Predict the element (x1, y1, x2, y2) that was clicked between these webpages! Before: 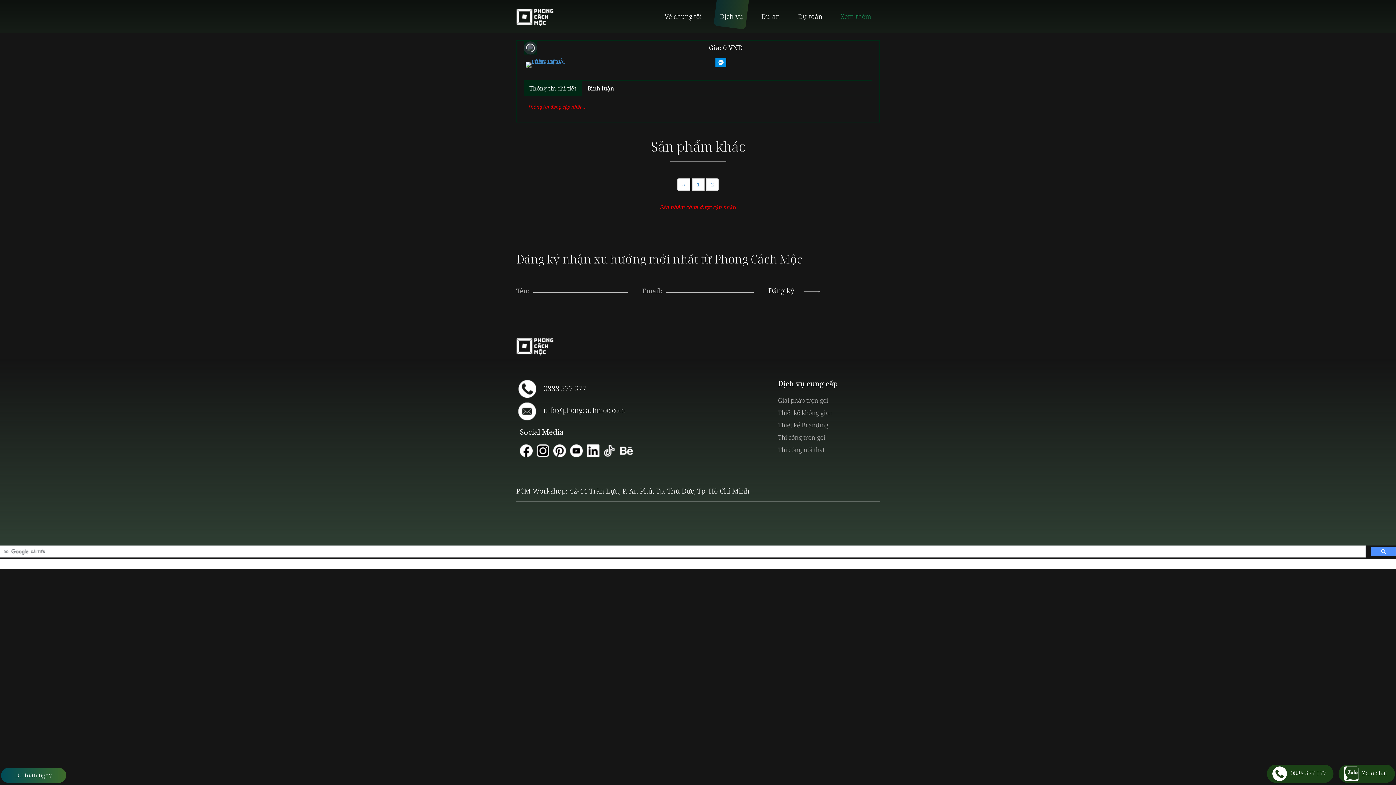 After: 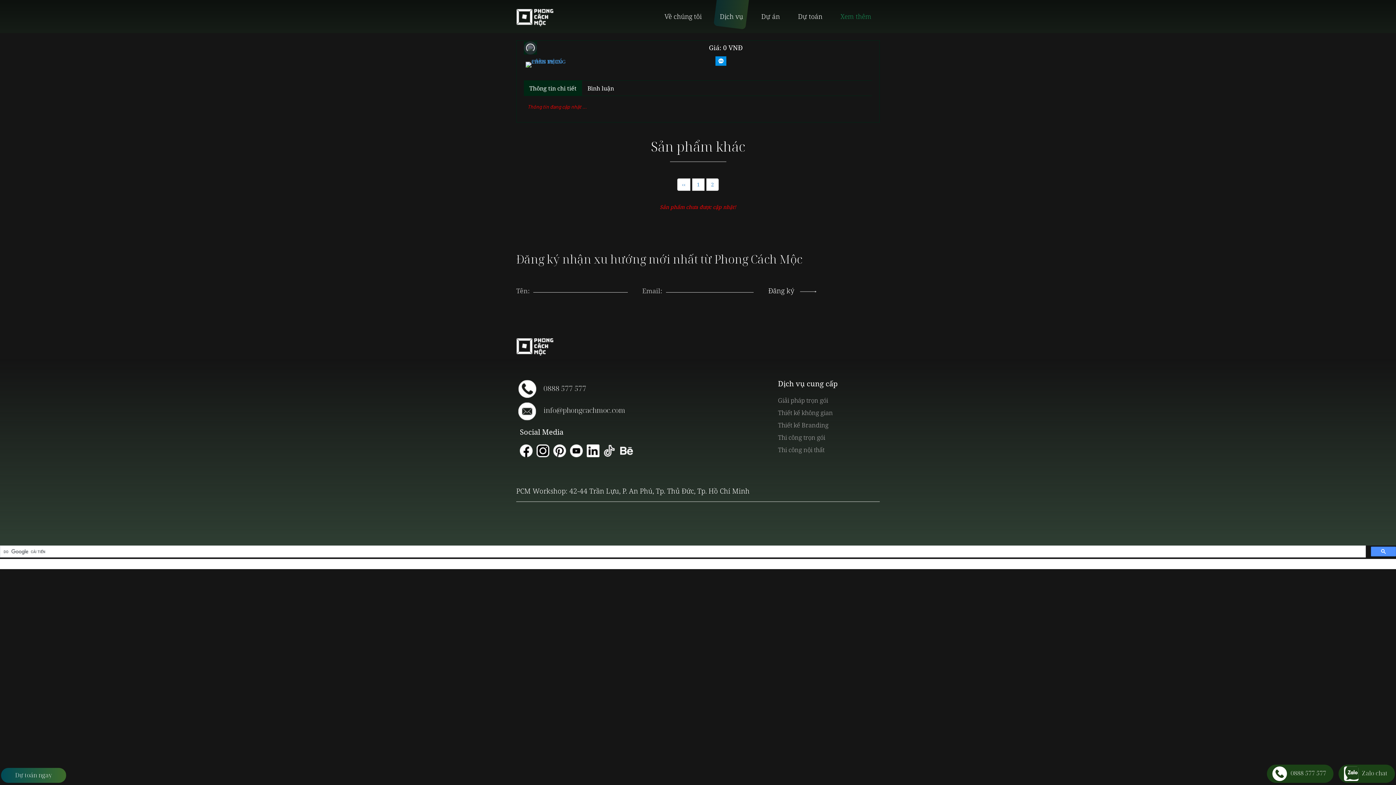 Action: bbox: (715, 57, 726, 67)